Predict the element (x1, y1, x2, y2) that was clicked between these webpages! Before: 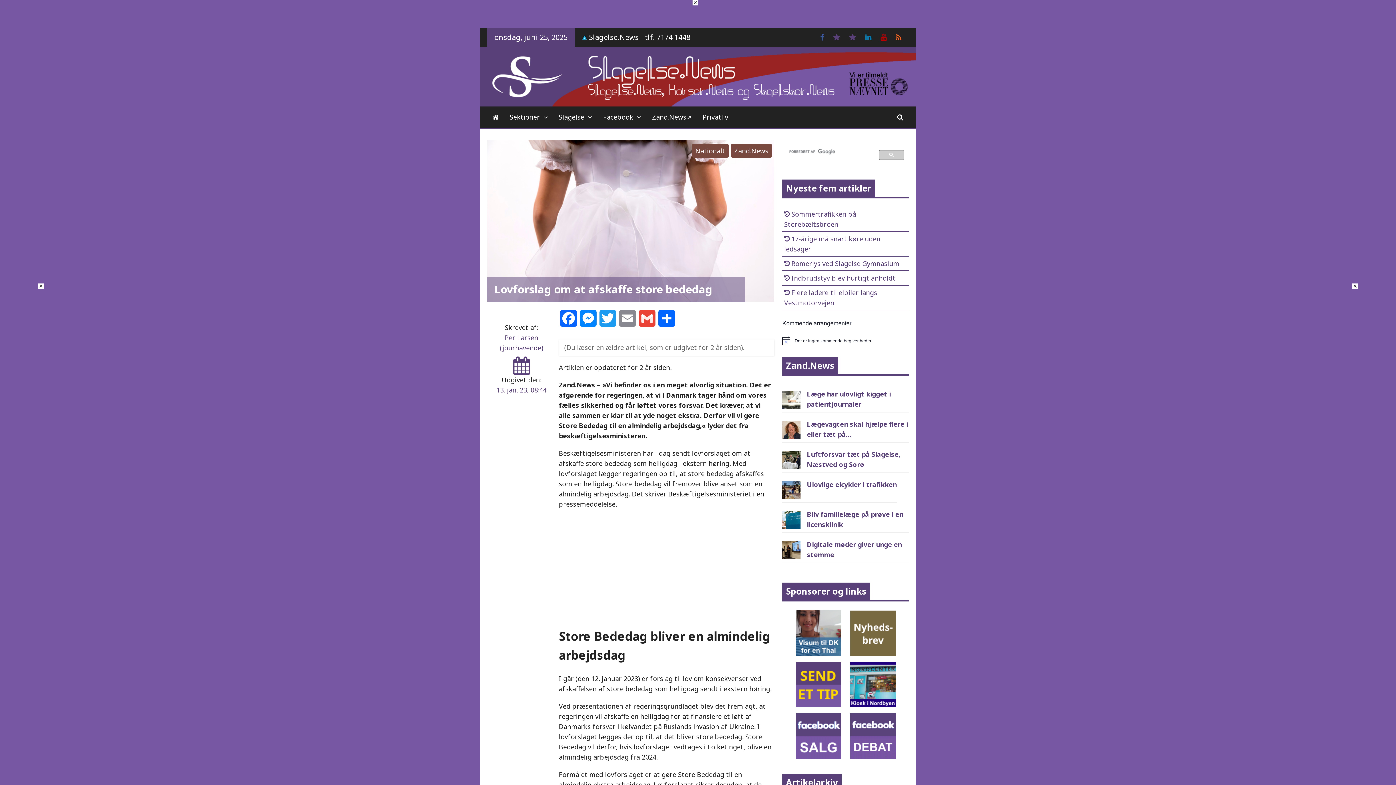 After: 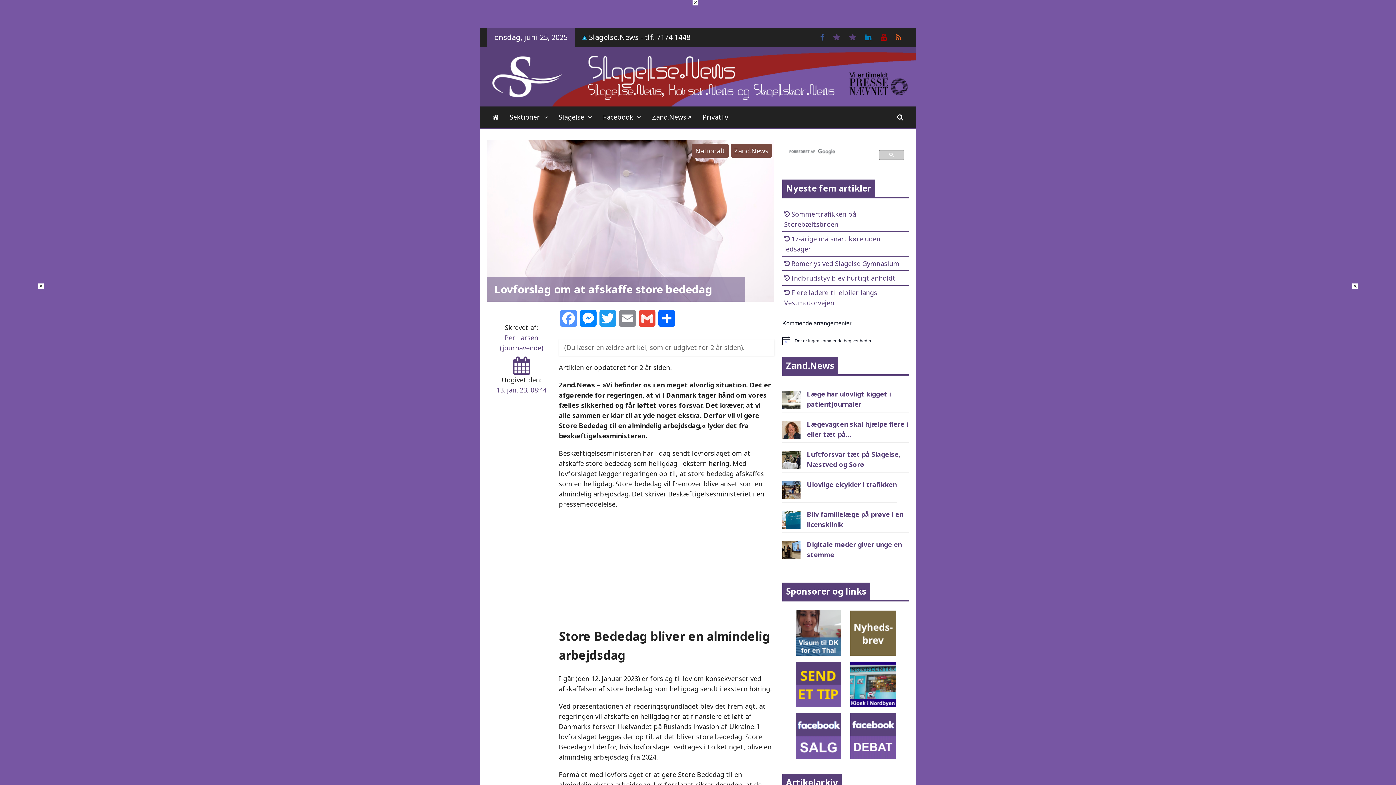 Action: bbox: (558, 310, 578, 333) label: Facebook